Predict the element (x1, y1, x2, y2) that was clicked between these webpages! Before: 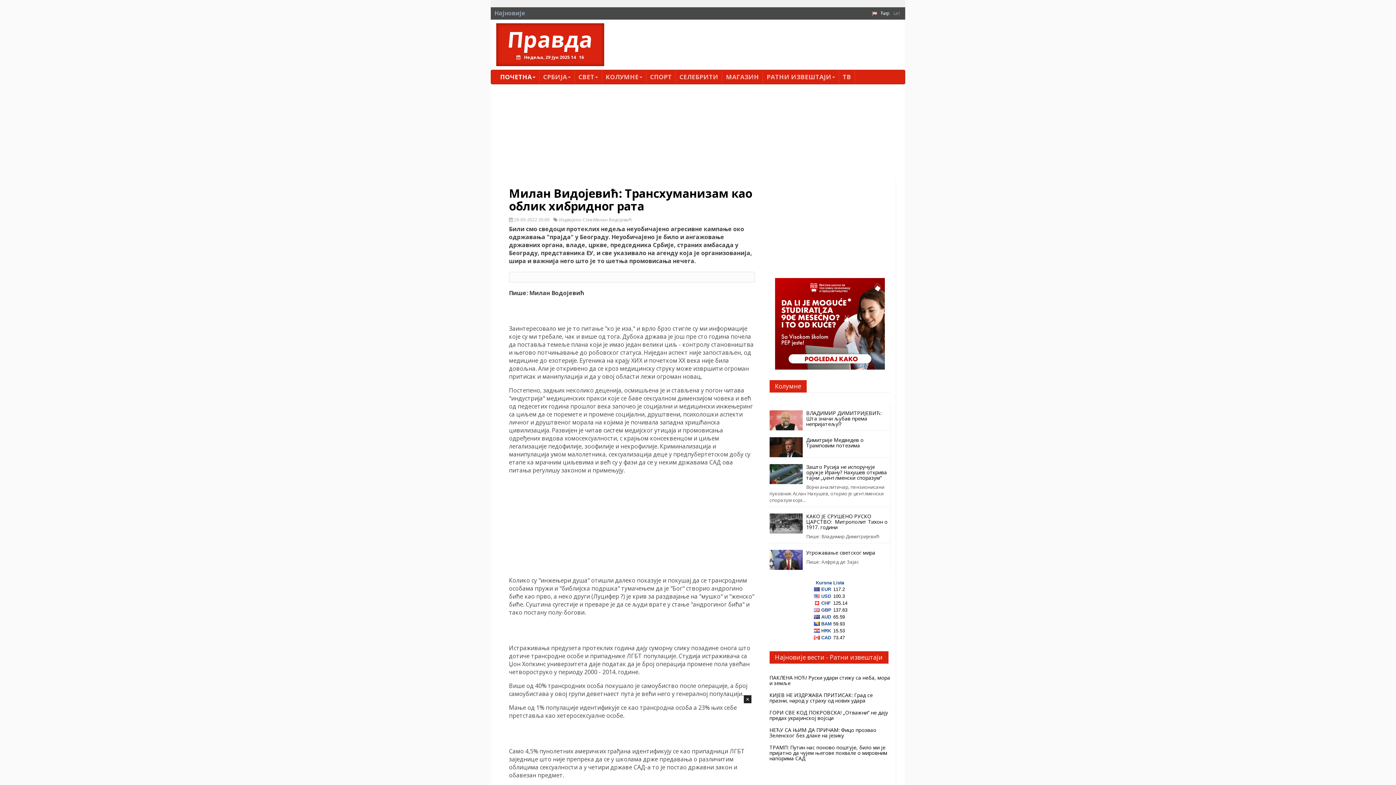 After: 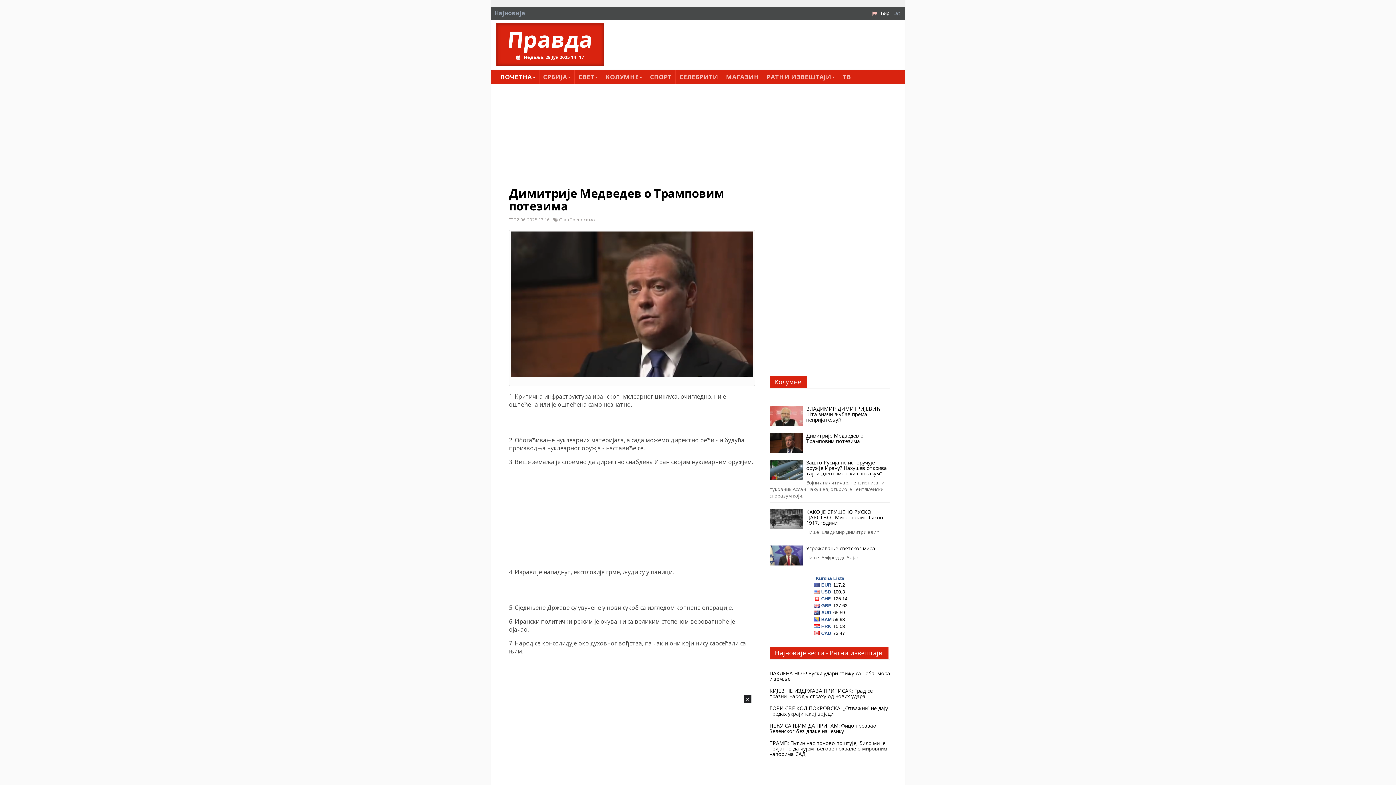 Action: bbox: (769, 437, 890, 448) label: Димитрије Медведев о Трамповим потезима